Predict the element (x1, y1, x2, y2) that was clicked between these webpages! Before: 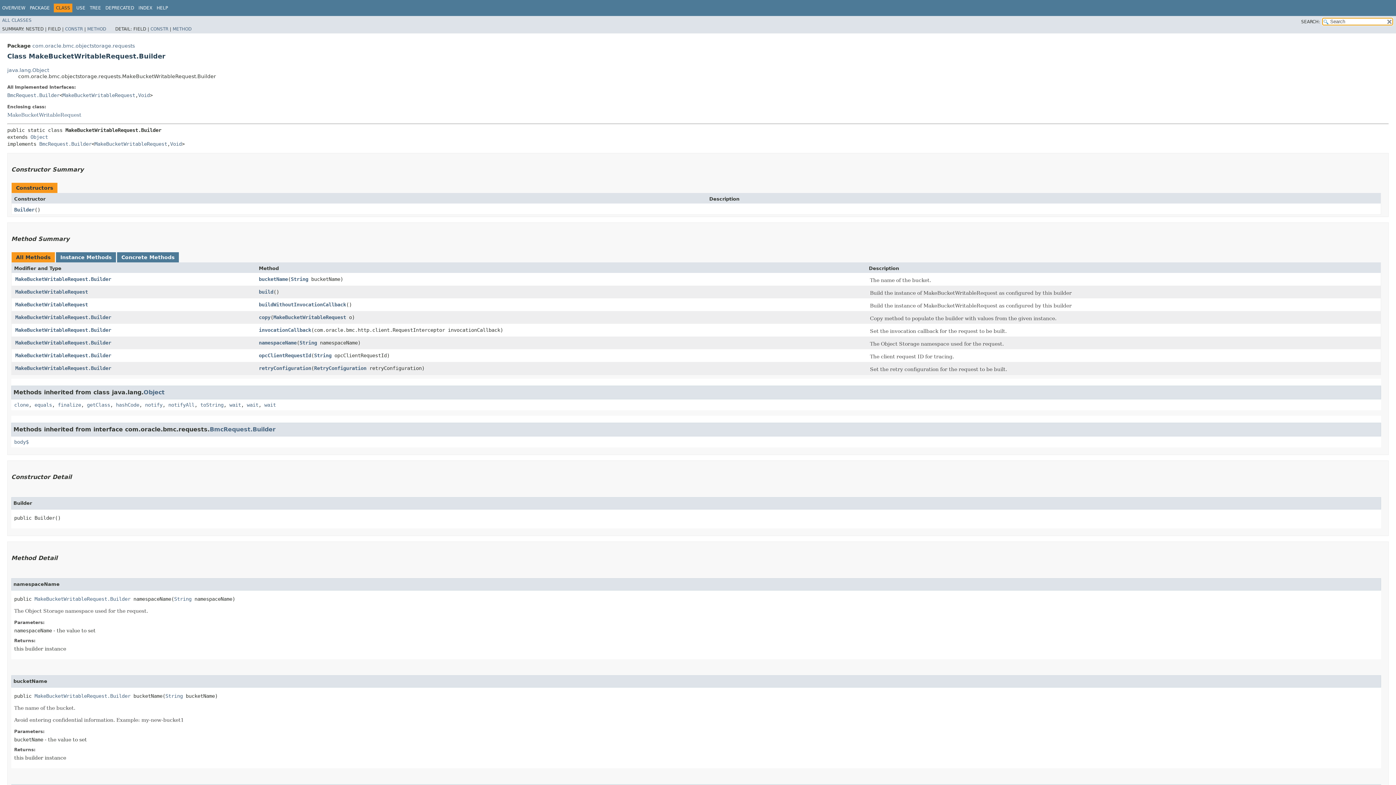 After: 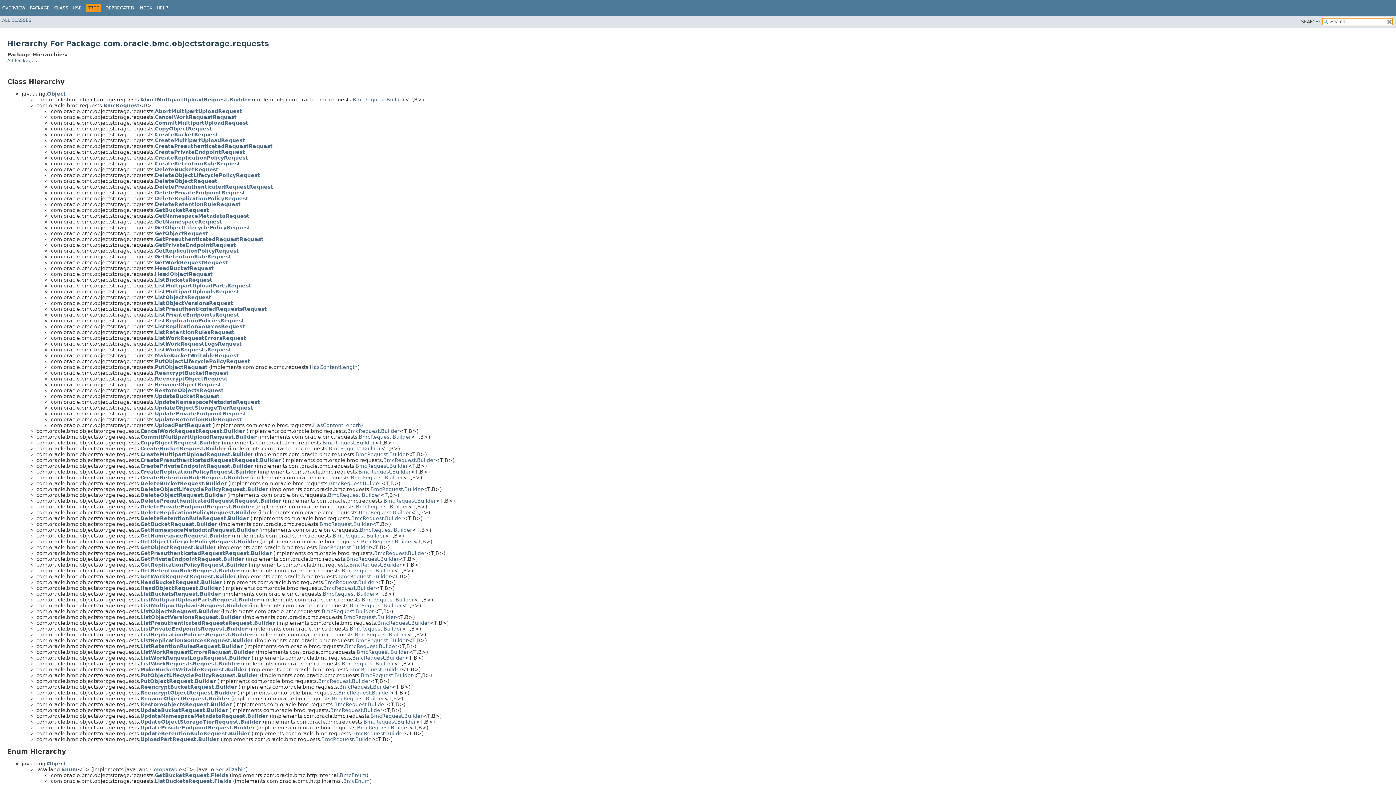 Action: label: TREE bbox: (89, 5, 101, 10)